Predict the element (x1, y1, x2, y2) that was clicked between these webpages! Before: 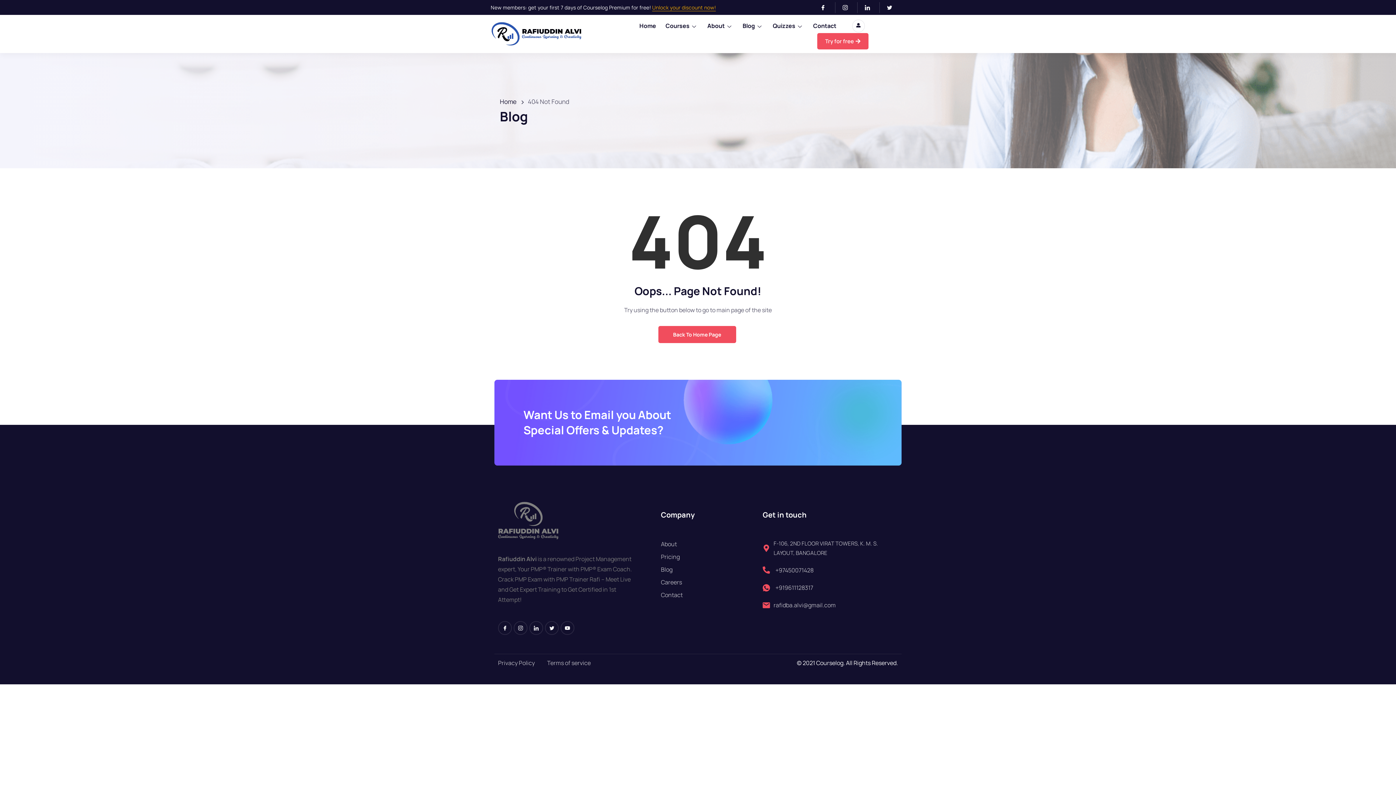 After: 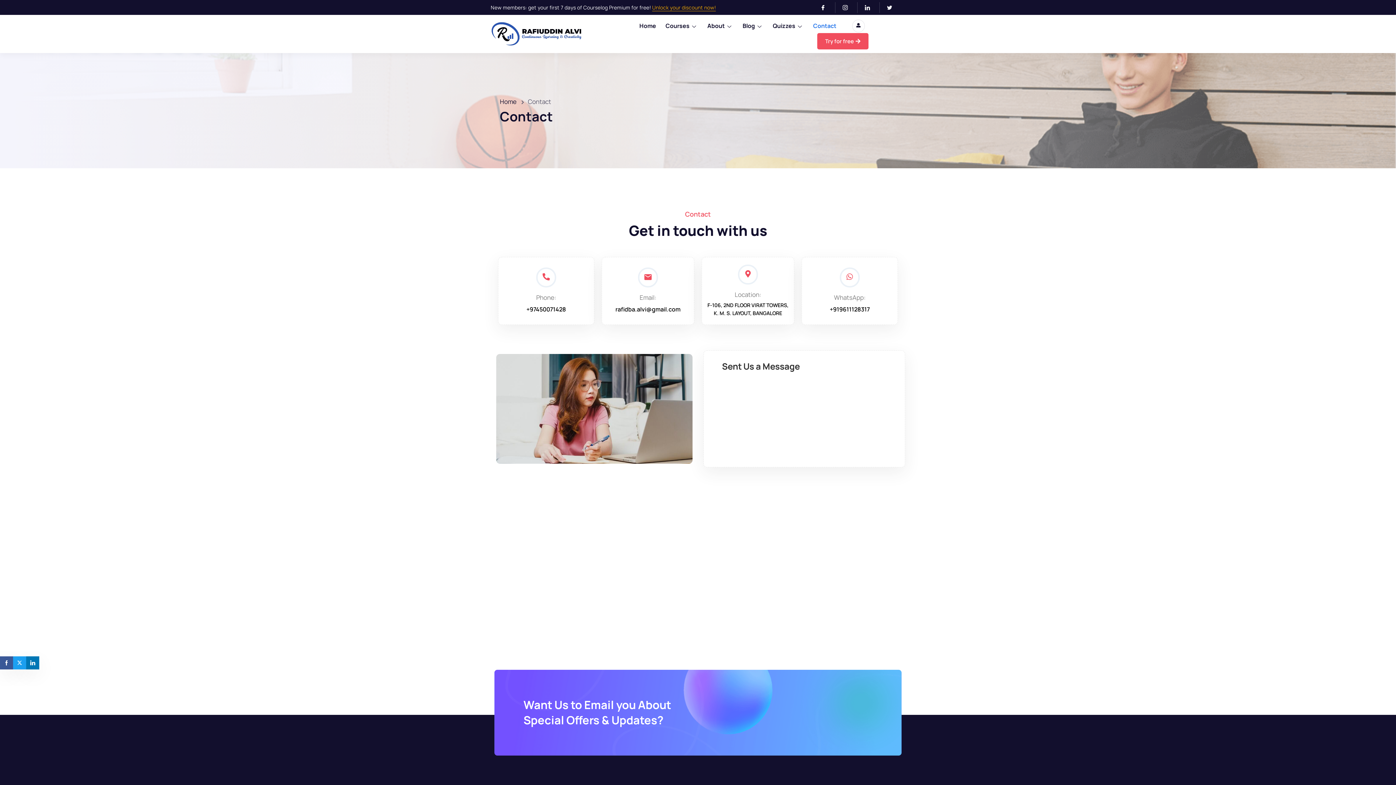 Action: bbox: (813, 18, 836, 33) label: Contact